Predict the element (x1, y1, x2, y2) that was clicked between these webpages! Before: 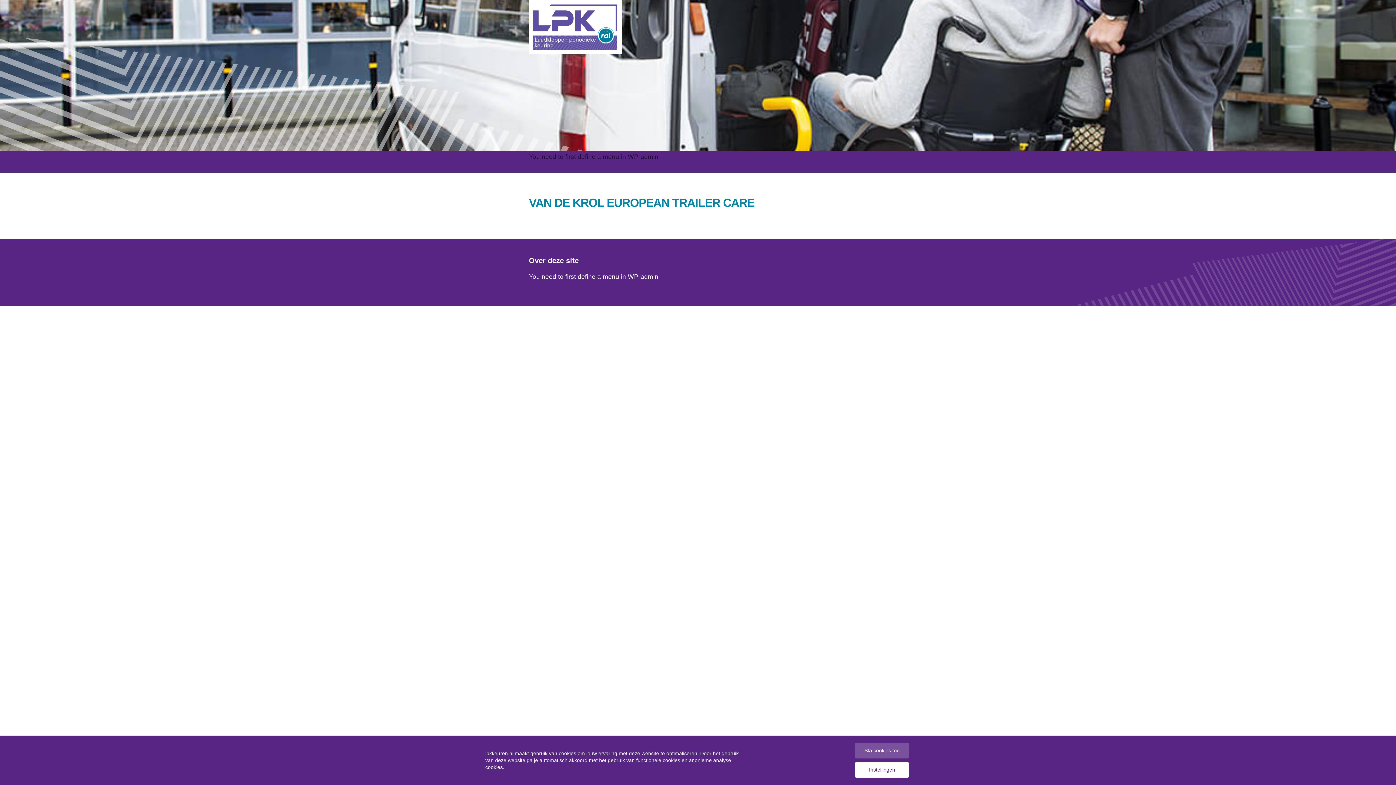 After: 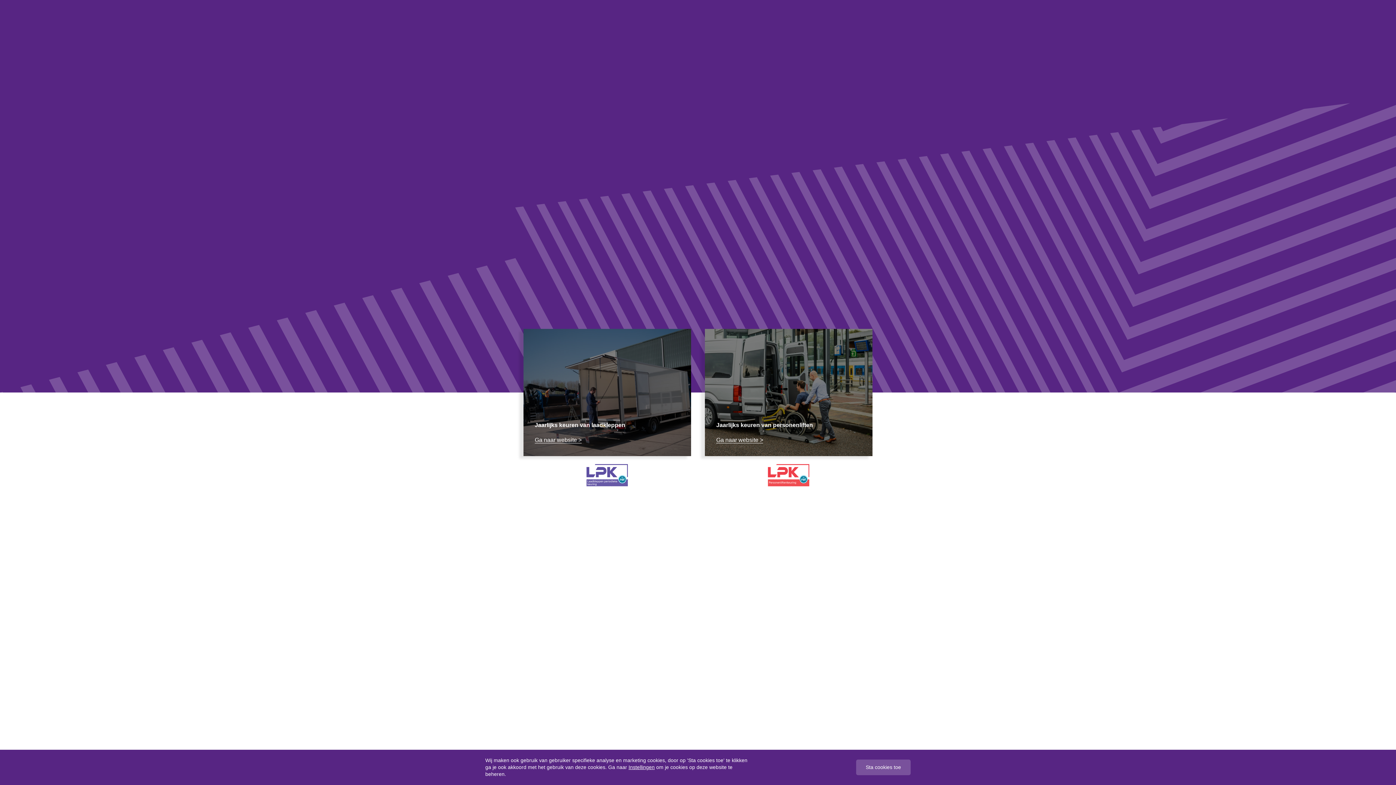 Action: bbox: (529, 22, 621, 30)